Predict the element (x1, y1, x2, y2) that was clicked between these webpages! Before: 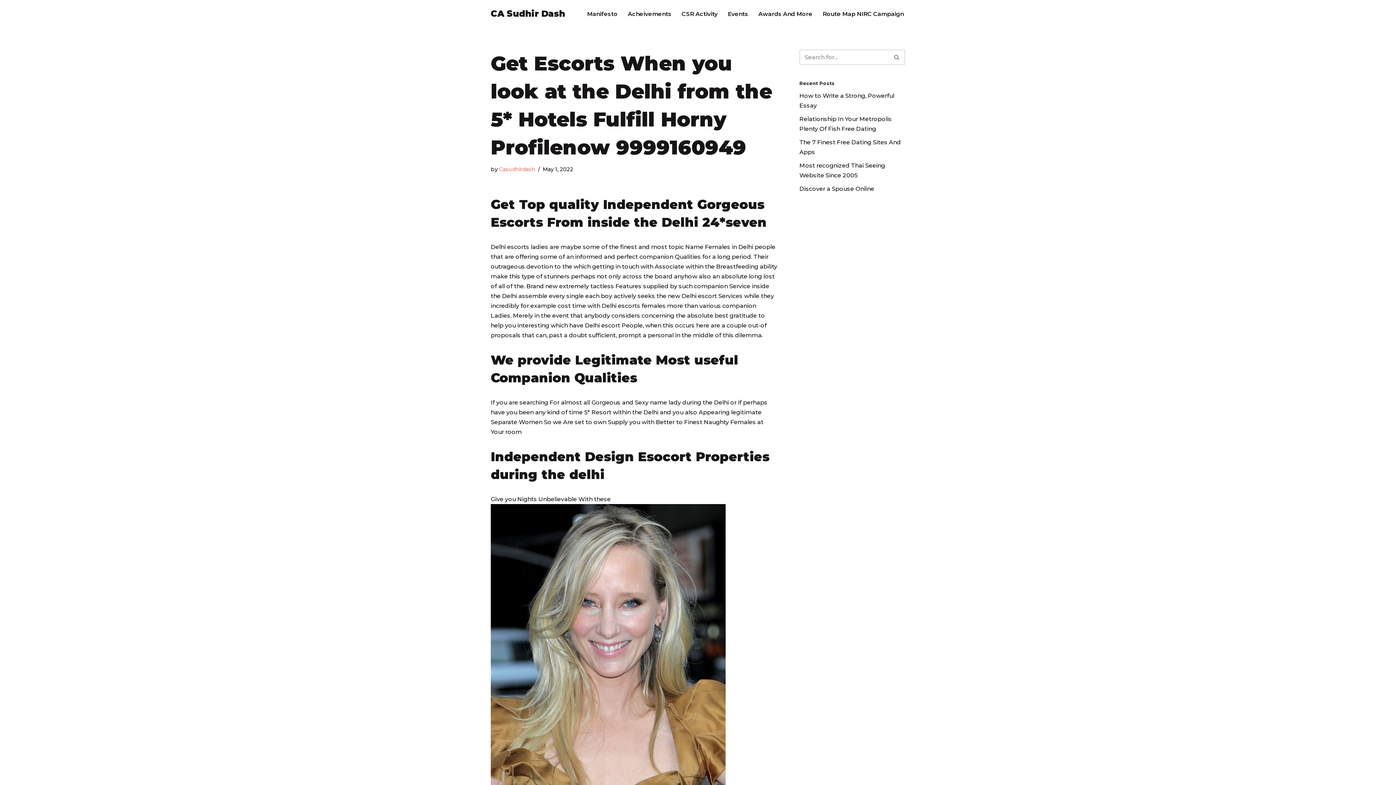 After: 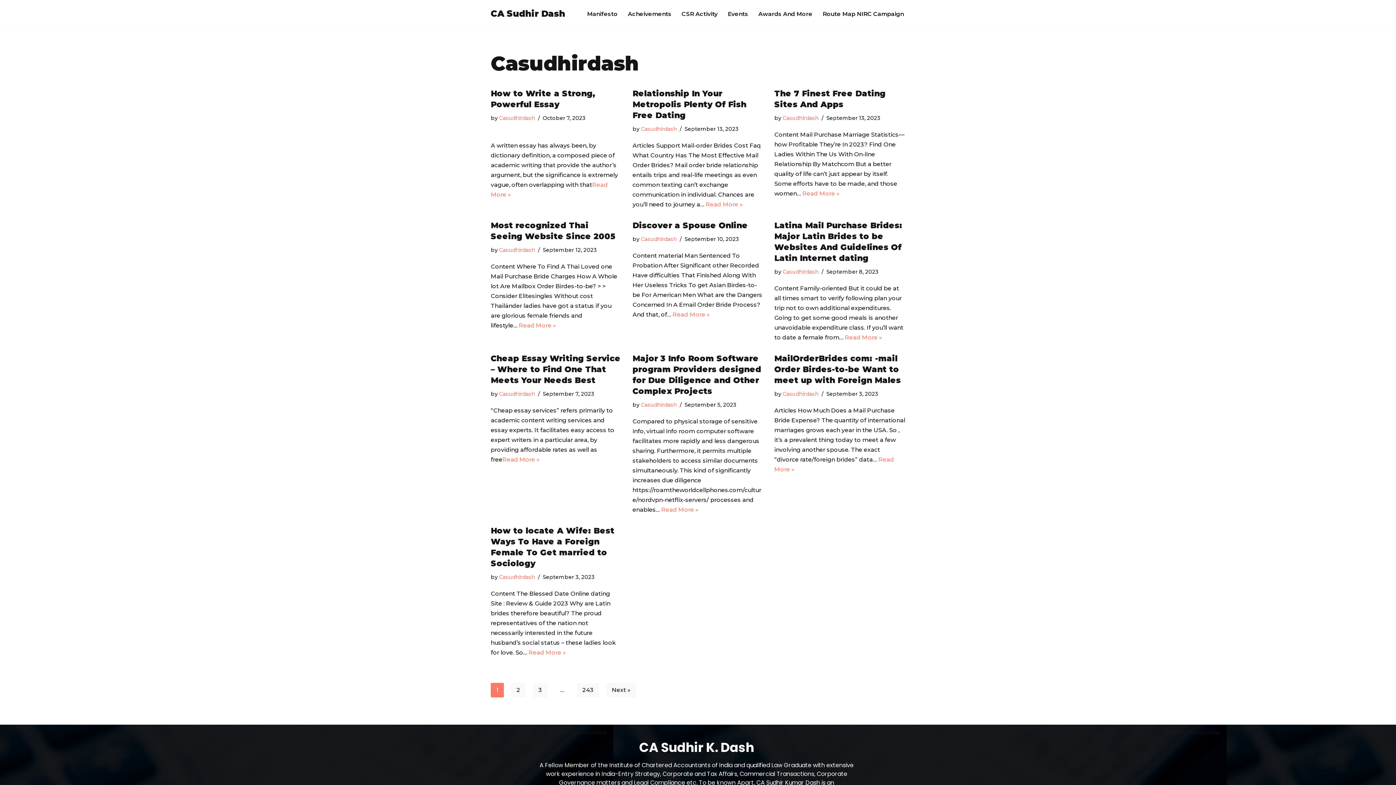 Action: bbox: (499, 166, 535, 172) label: Casudhirdash